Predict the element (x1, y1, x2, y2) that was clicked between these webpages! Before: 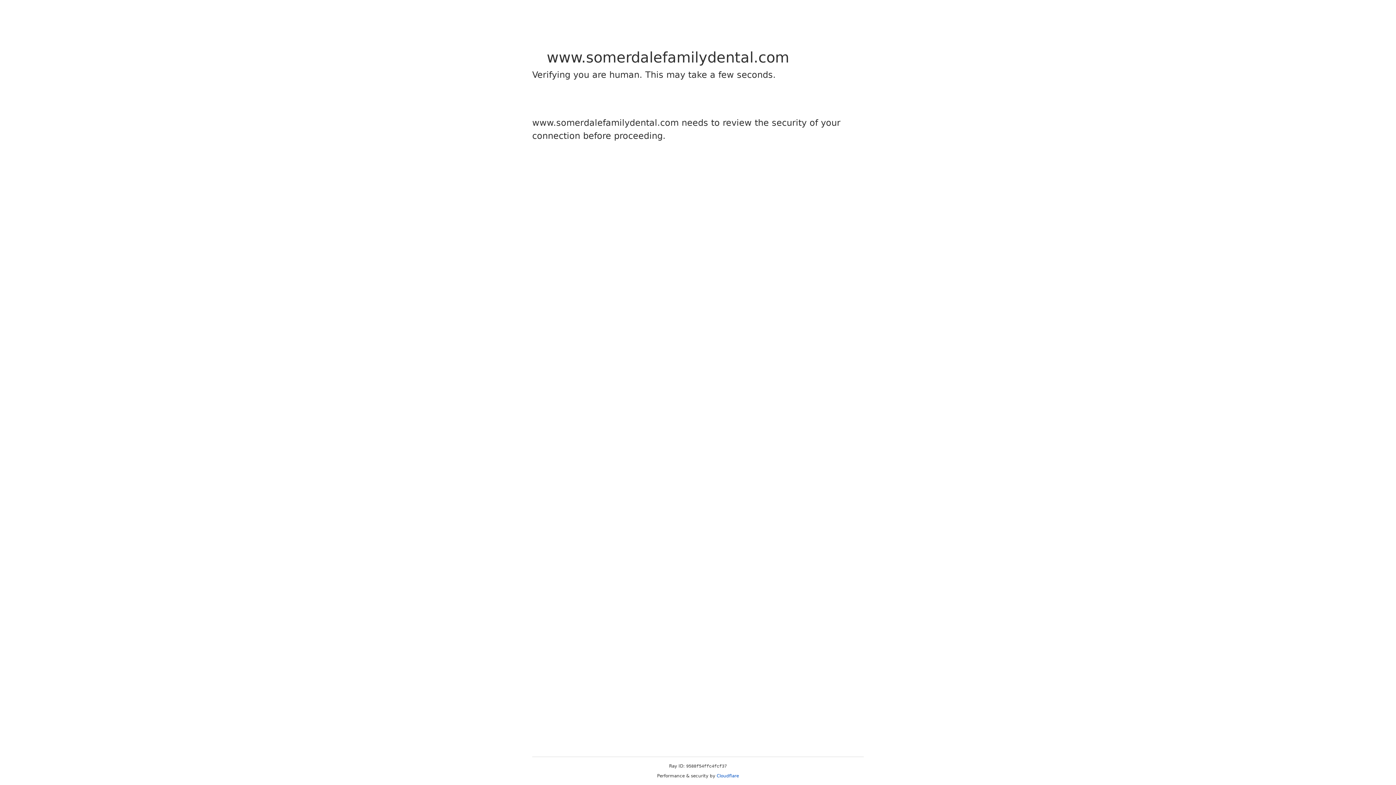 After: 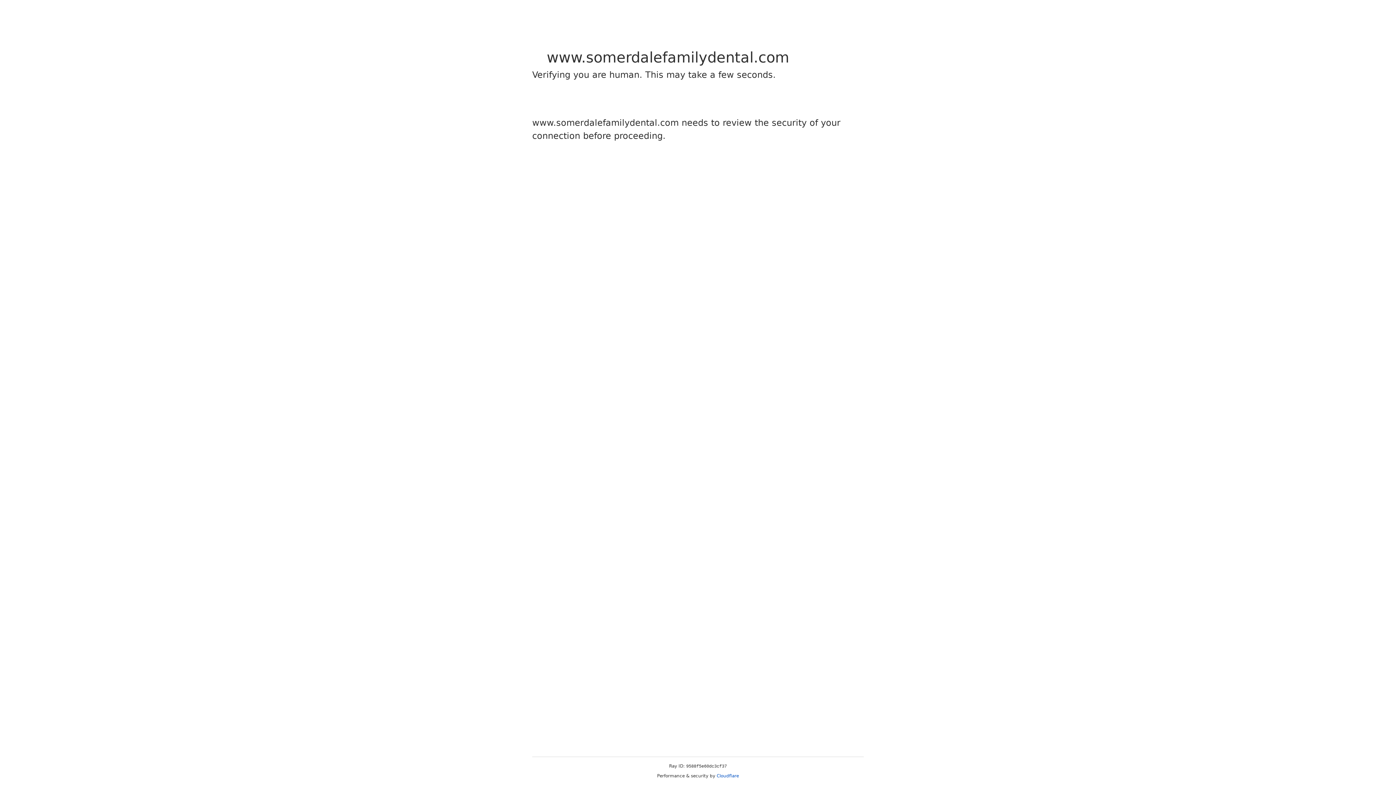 Action: label: Cloudflare bbox: (716, 773, 739, 778)